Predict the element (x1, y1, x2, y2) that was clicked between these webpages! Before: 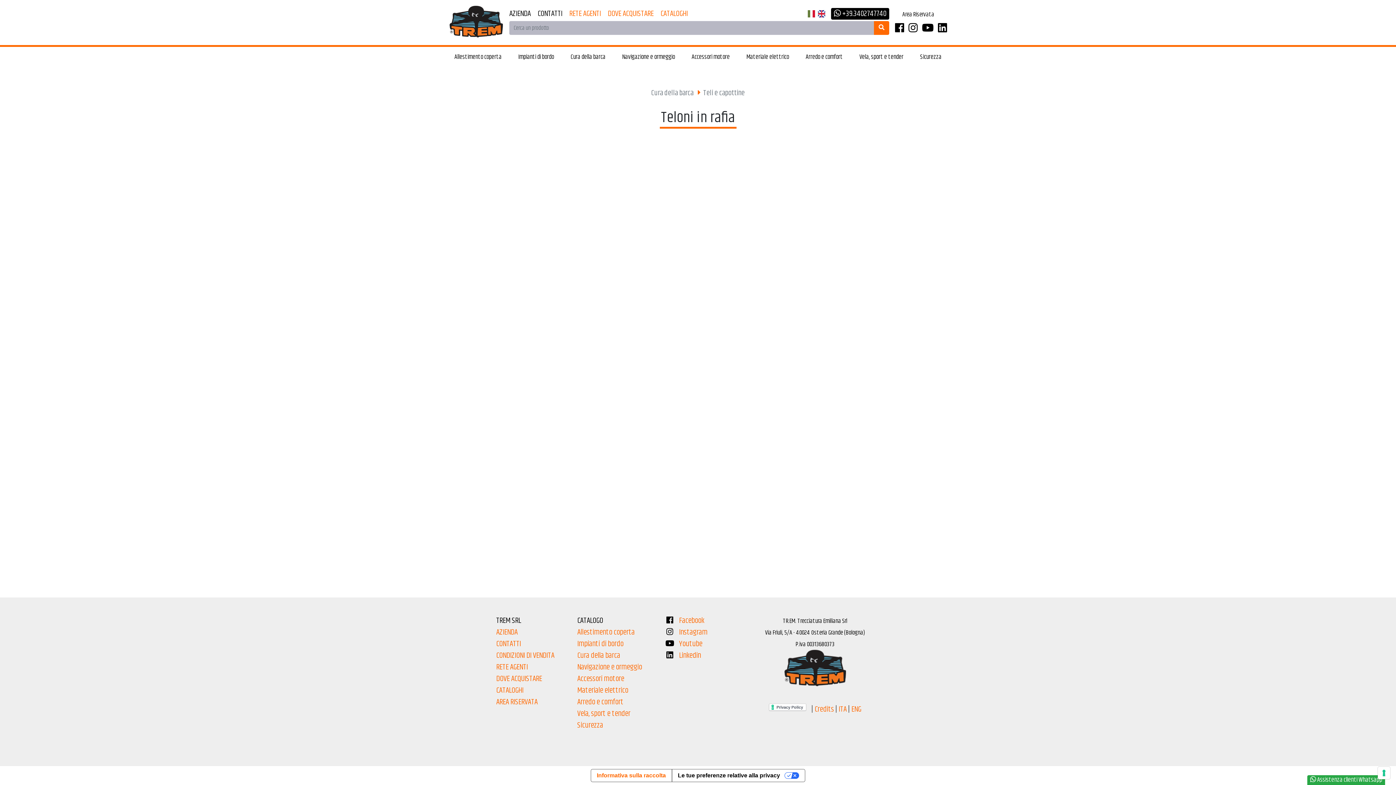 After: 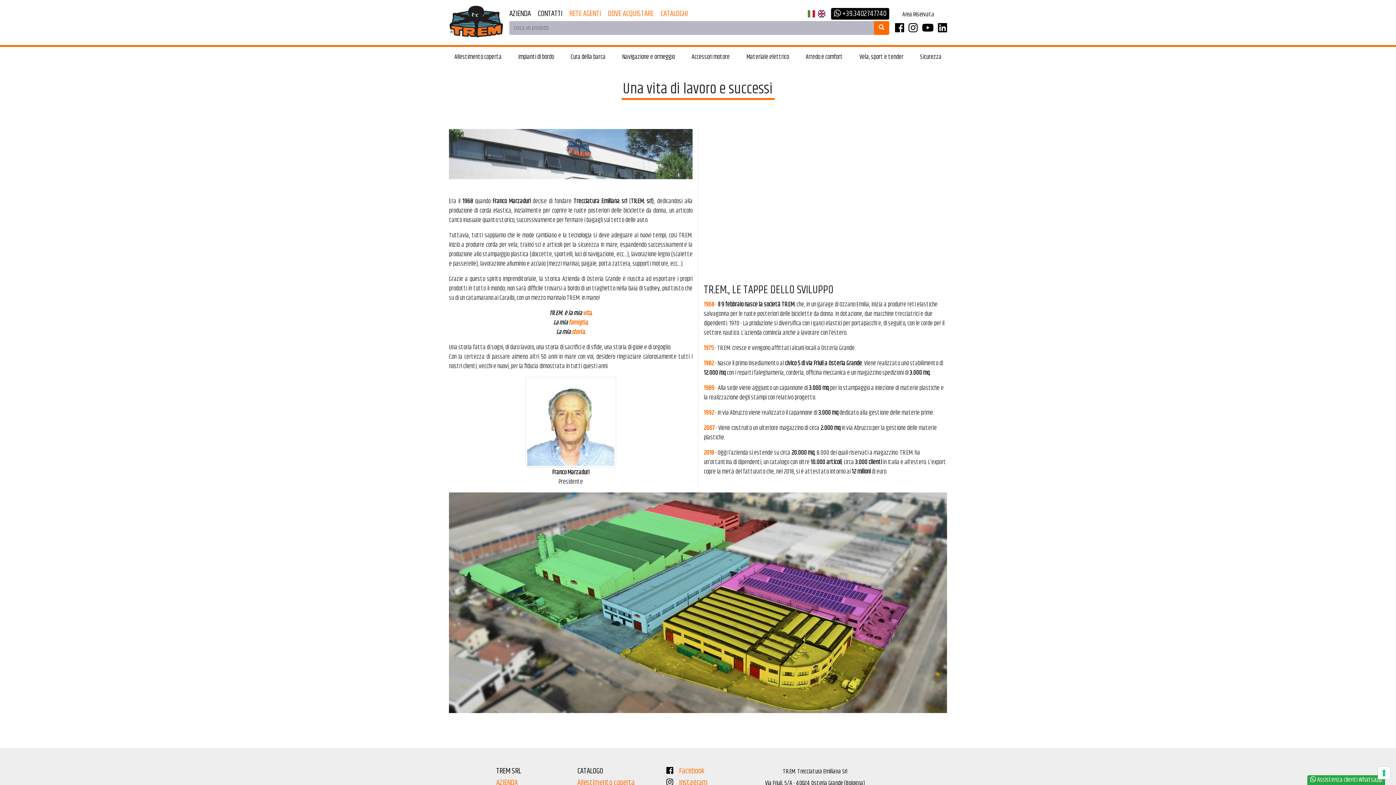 Action: bbox: (496, 626, 517, 638) label: AZIENDA